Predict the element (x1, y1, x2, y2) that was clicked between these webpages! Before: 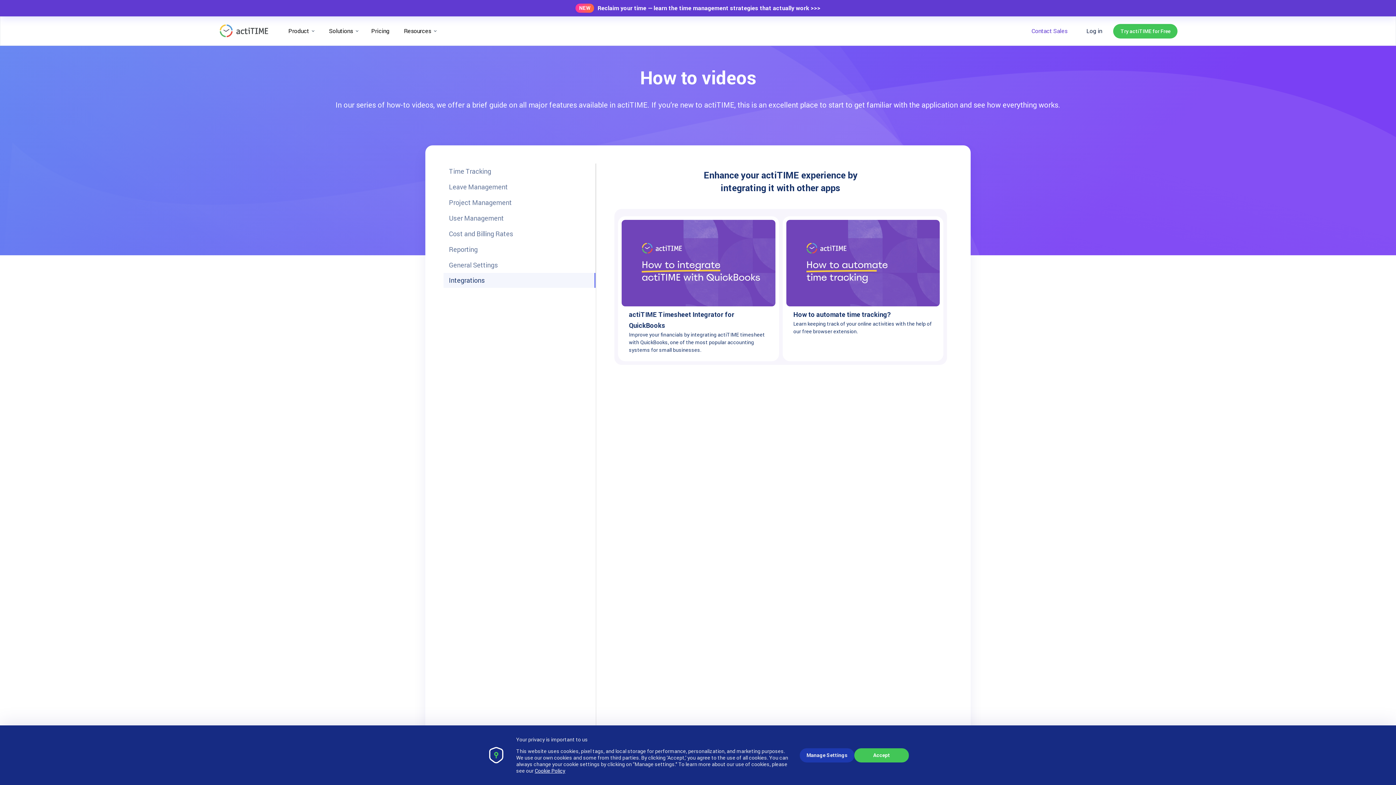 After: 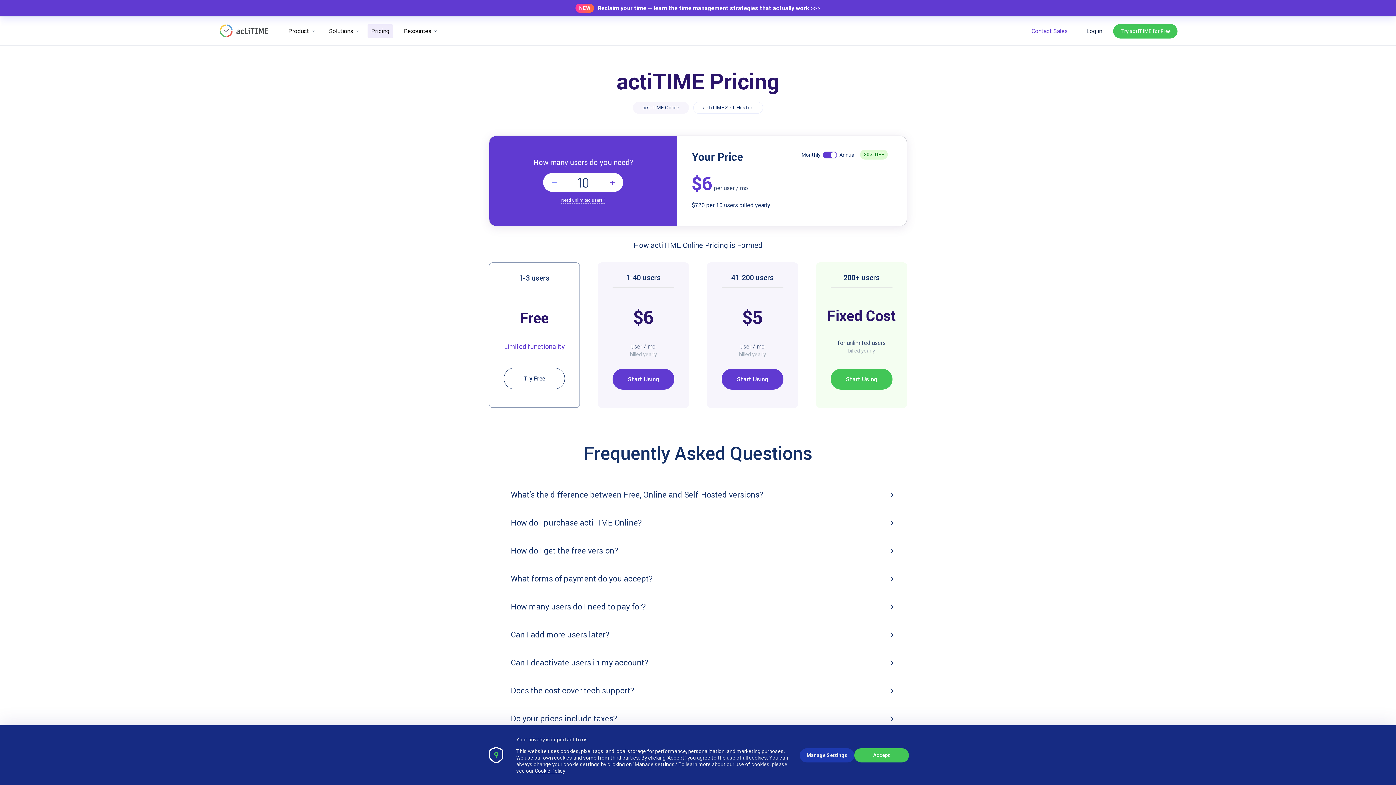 Action: bbox: (367, 24, 393, 37) label: Pricing